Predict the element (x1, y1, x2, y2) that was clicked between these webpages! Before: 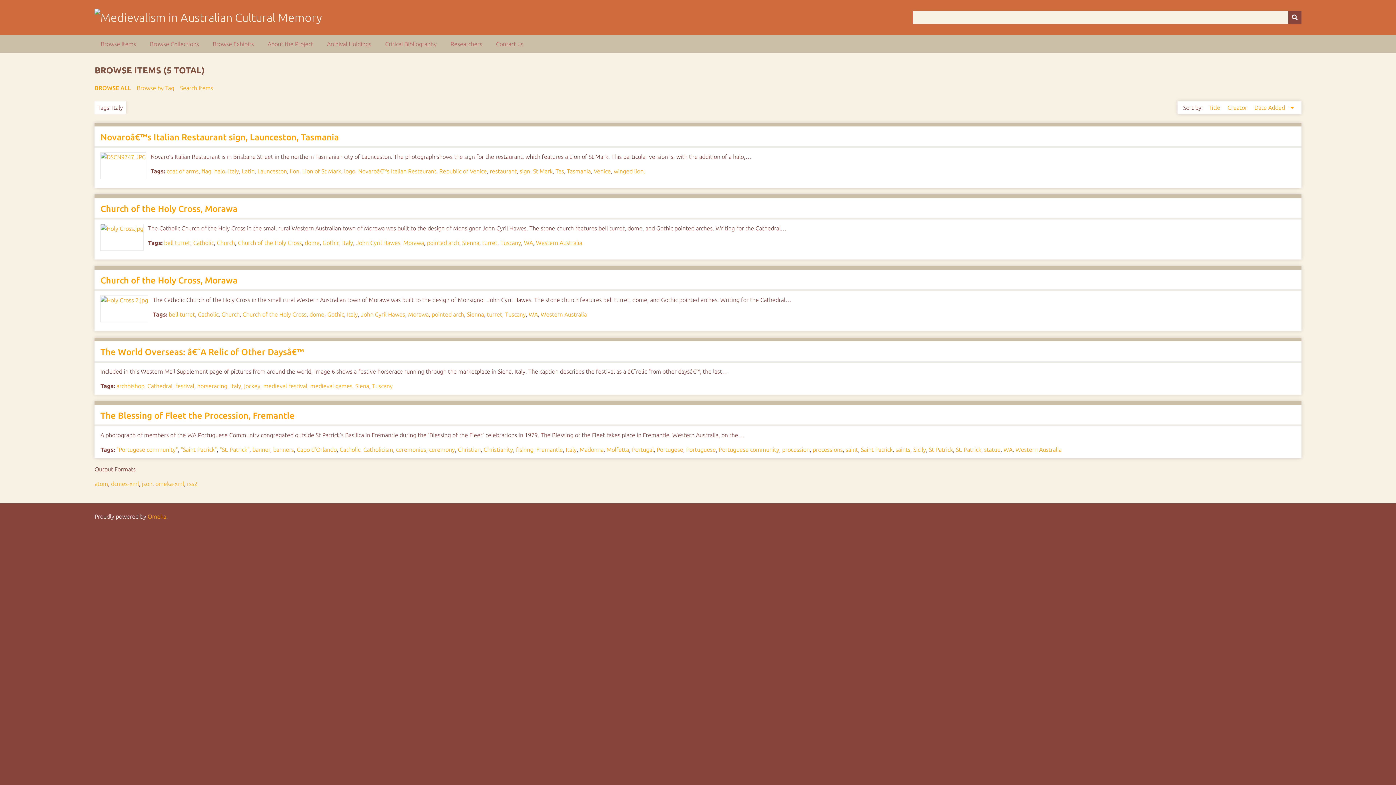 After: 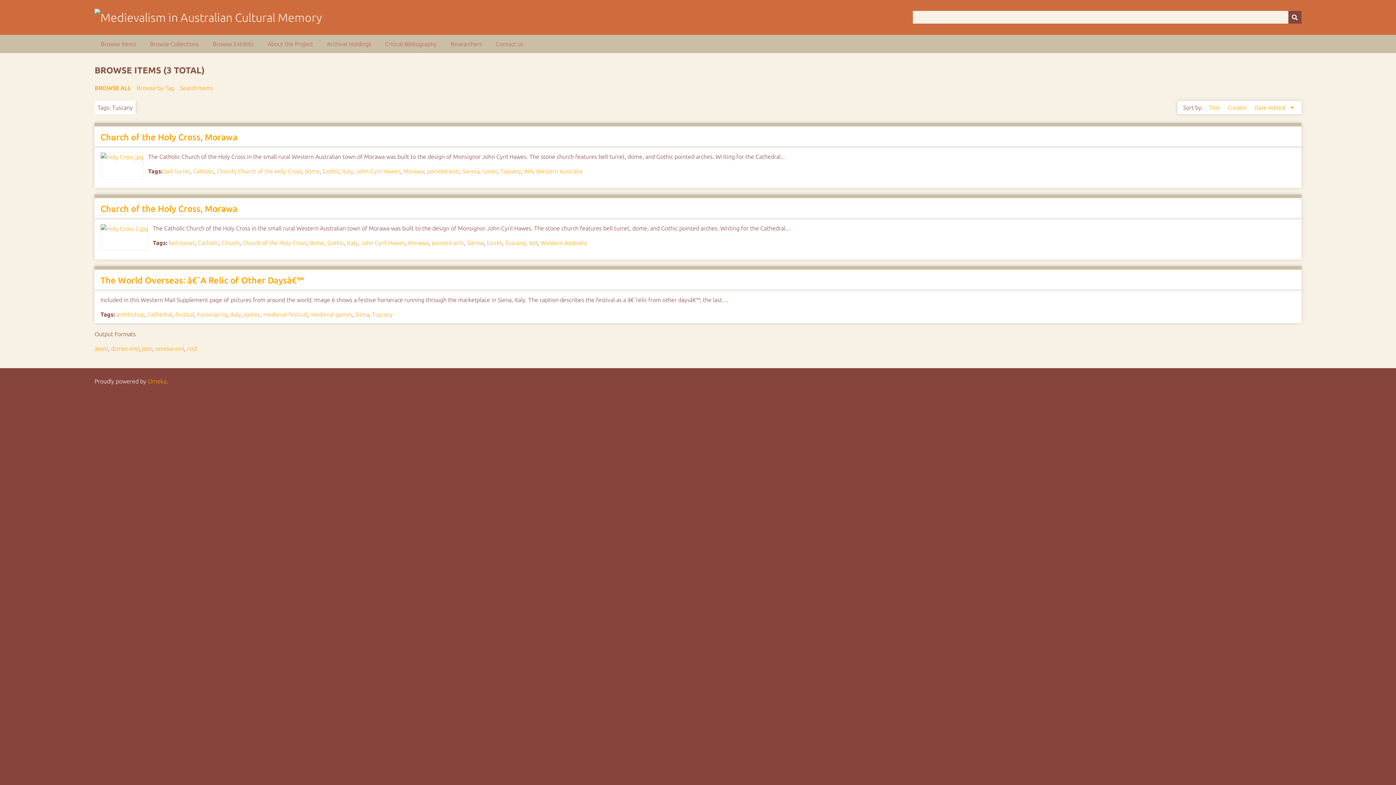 Action: bbox: (500, 239, 521, 246) label: Tuscany